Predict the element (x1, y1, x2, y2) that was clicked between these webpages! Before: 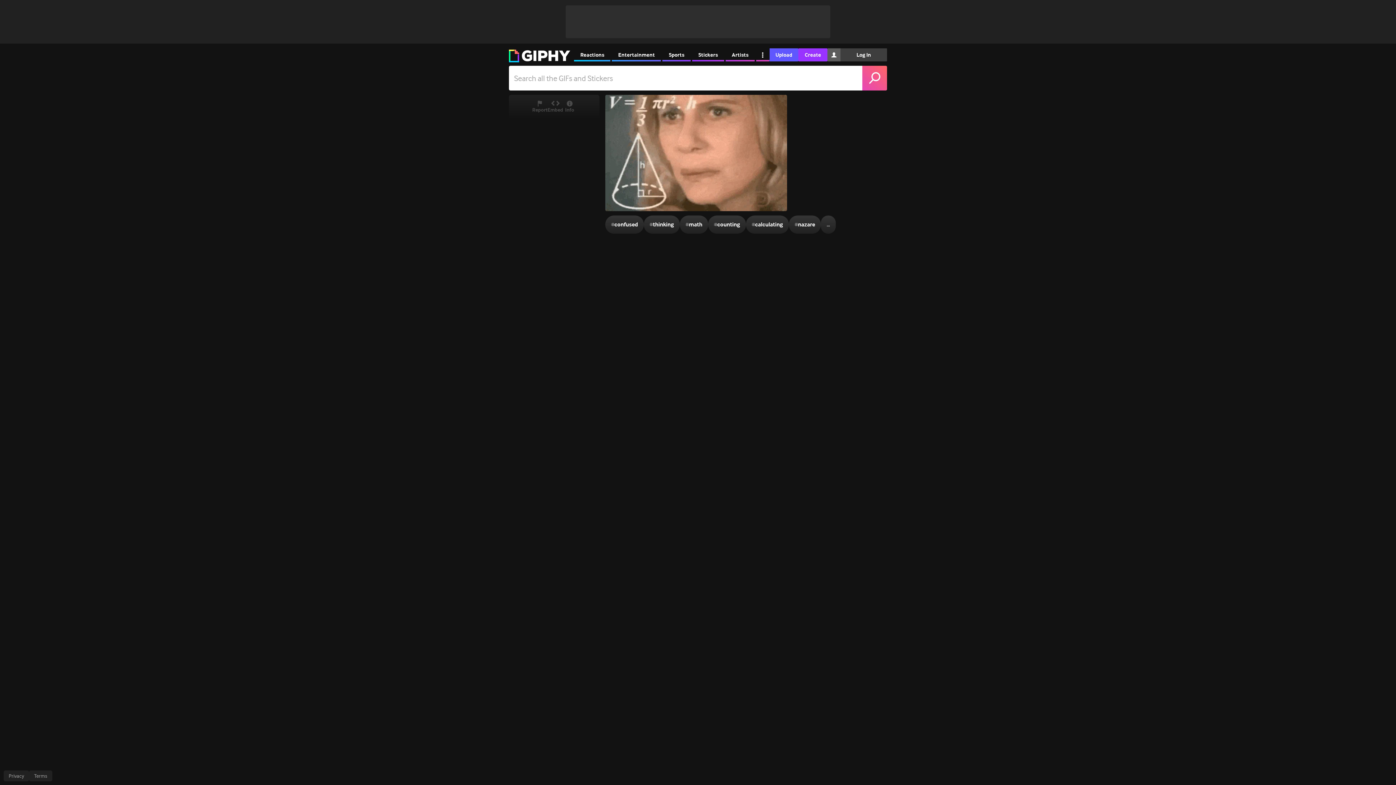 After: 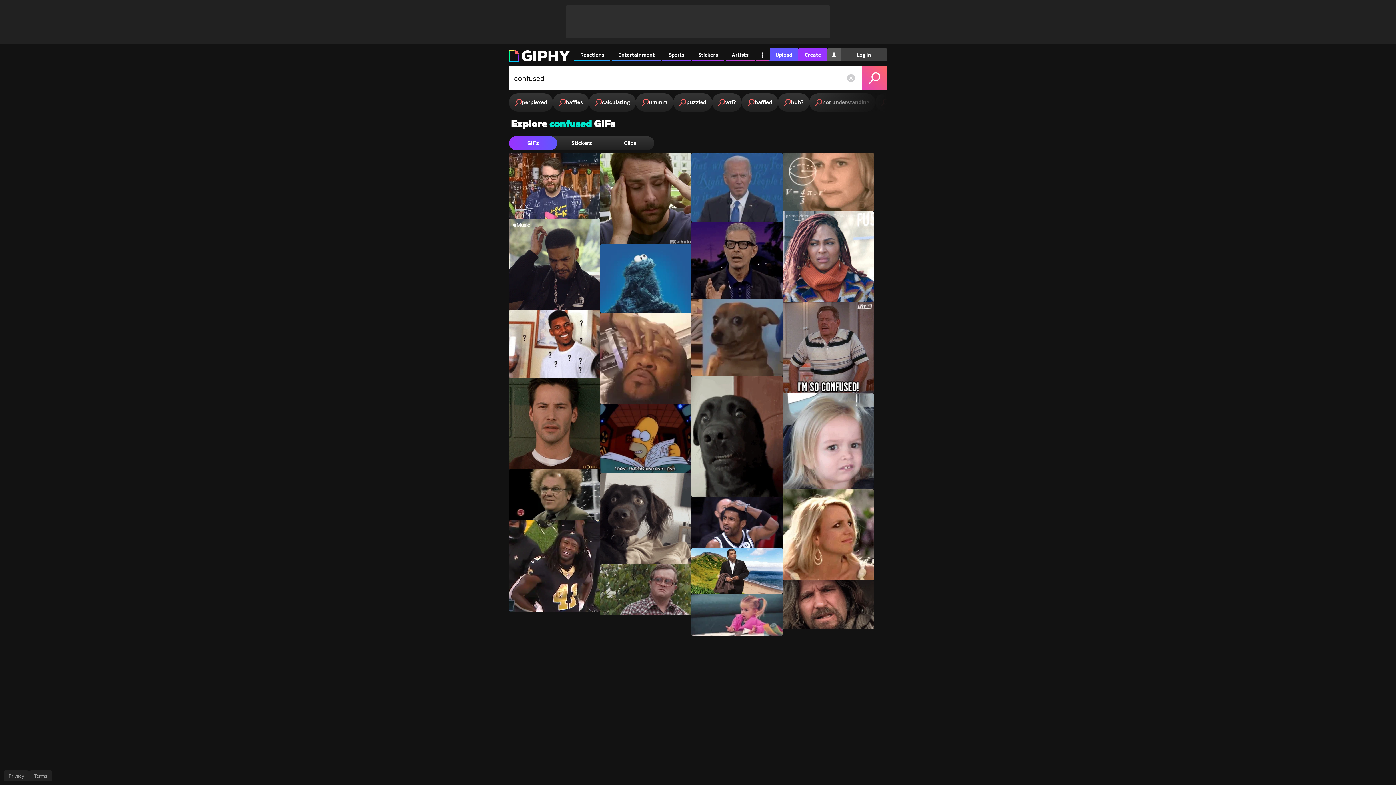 Action: bbox: (605, 215, 644, 233) label: #
confused